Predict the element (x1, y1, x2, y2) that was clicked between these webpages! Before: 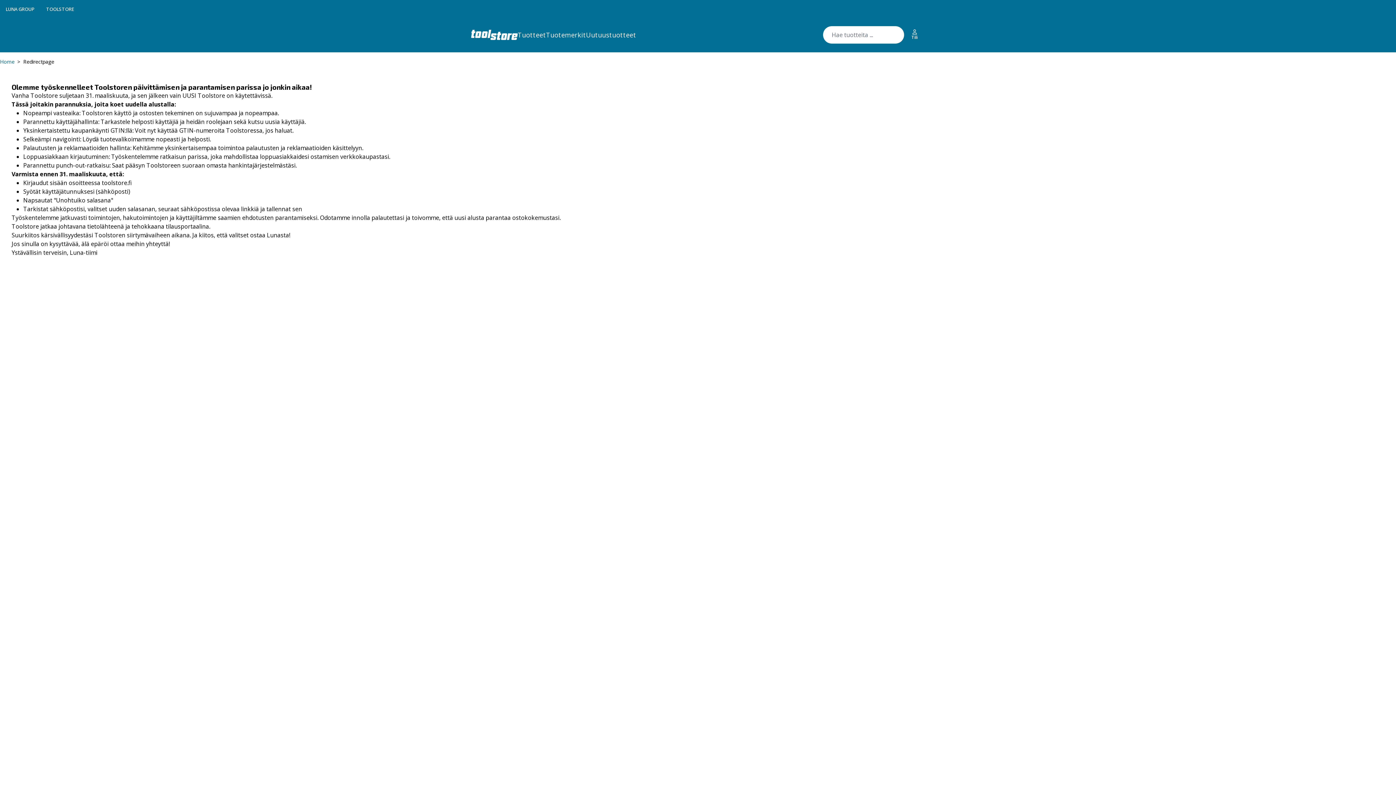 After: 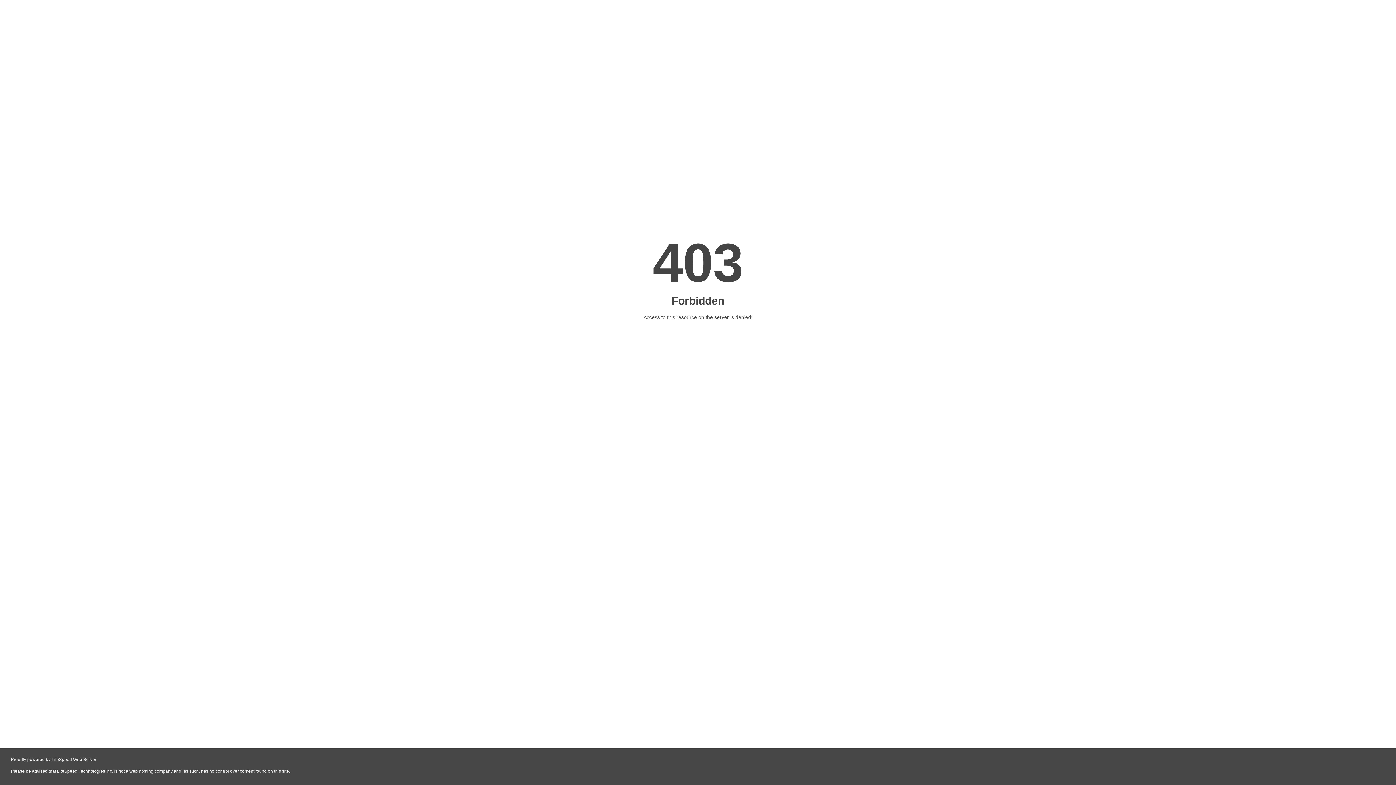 Action: bbox: (5, 5, 34, 12) label: LUNA GROUP